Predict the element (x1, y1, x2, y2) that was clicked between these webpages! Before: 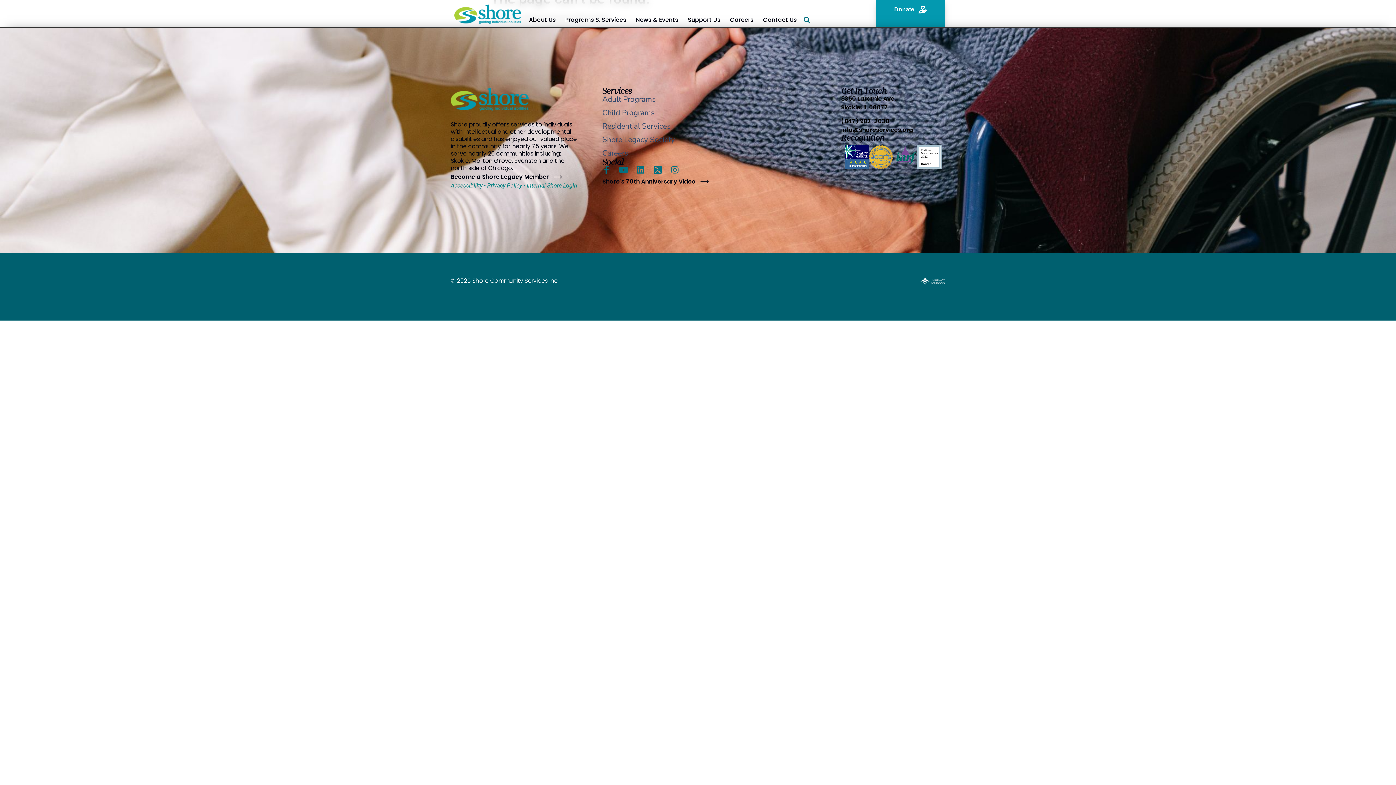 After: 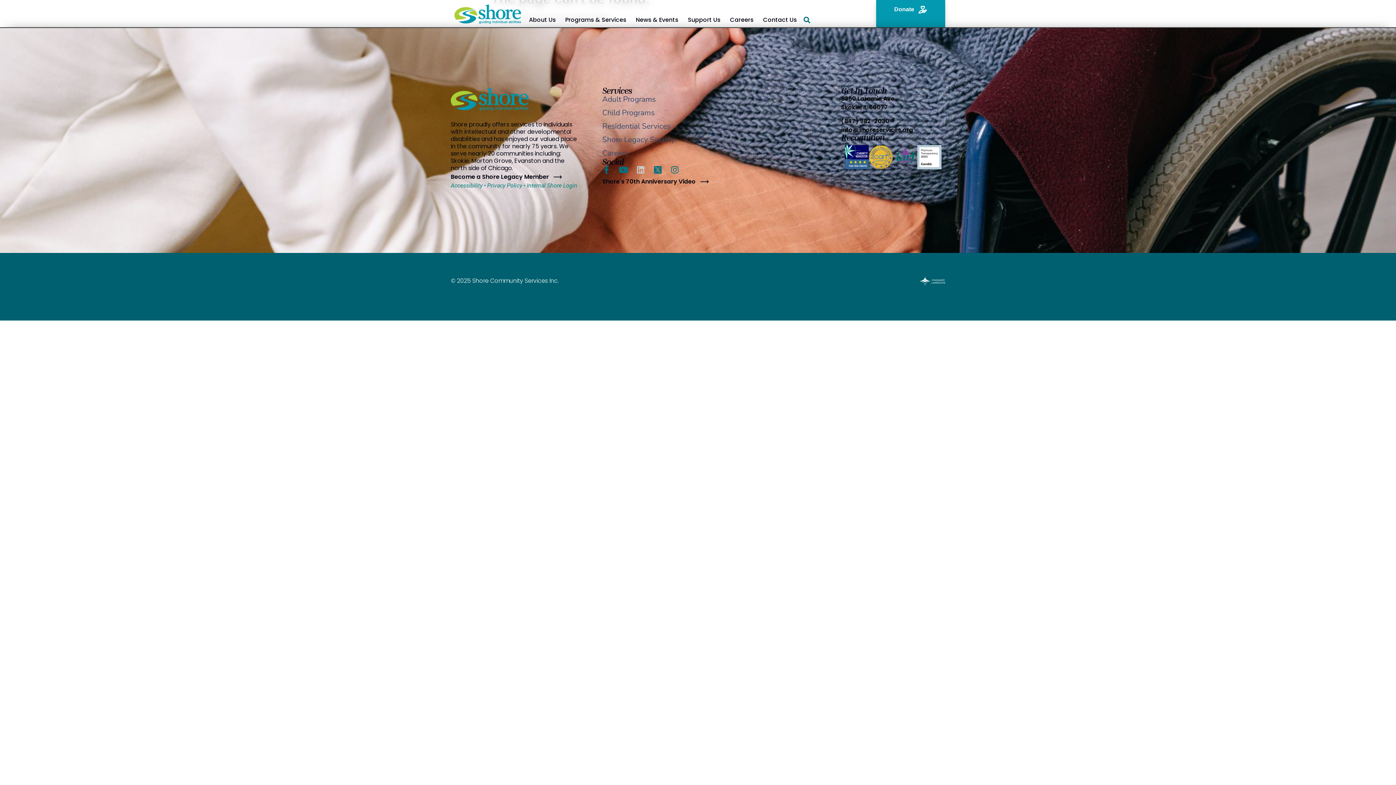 Action: label: Linkedin bbox: (636, 165, 644, 174)